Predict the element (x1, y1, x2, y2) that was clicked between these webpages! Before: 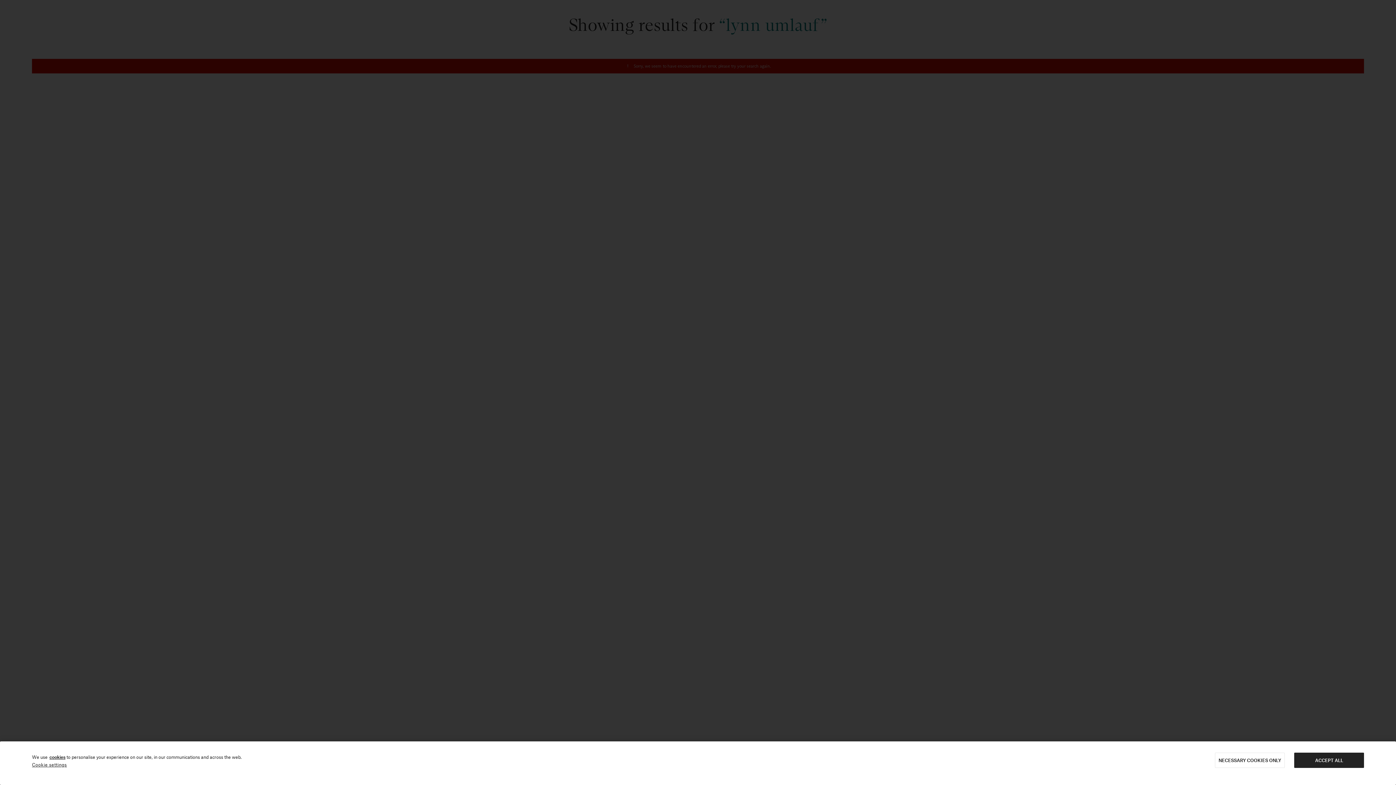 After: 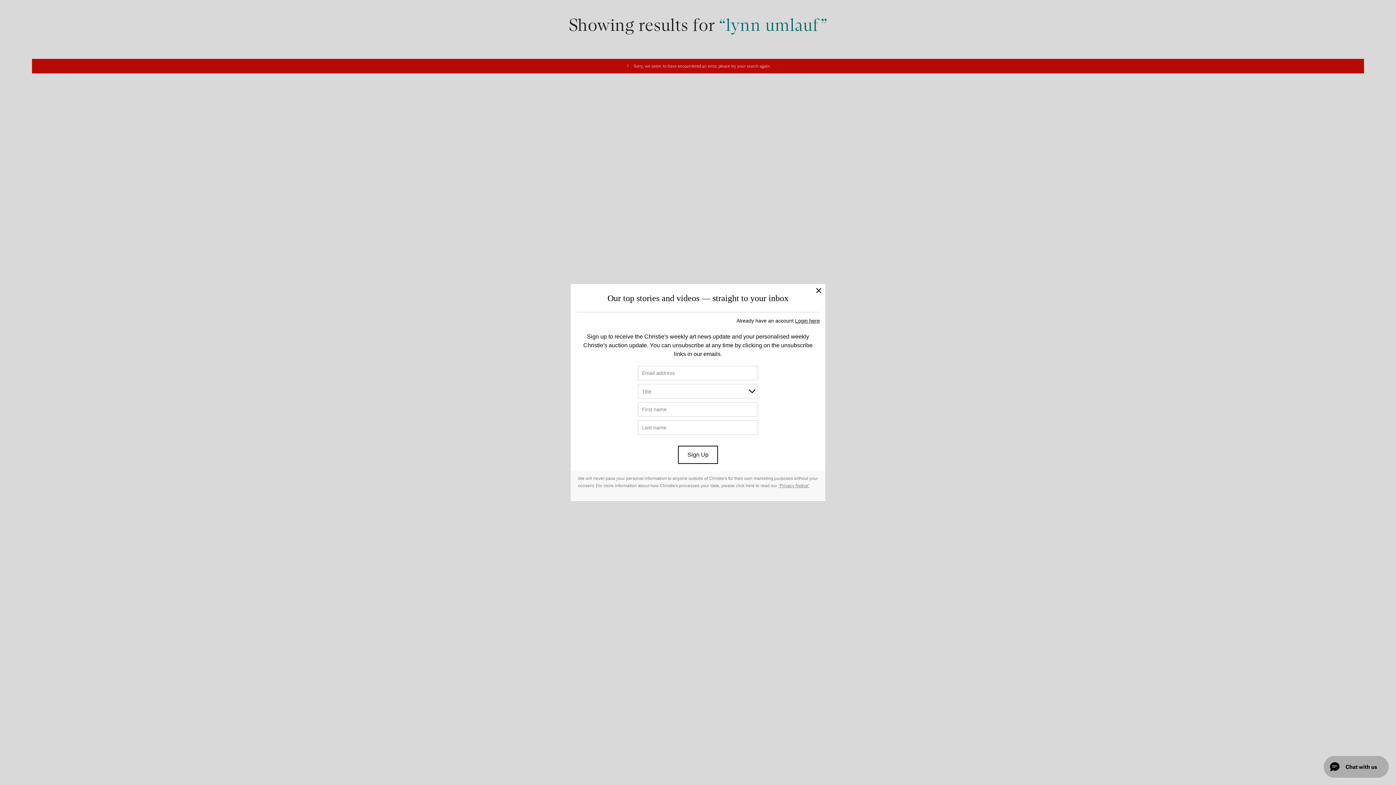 Action: label: ACCEPT ALL bbox: (1294, 753, 1364, 768)